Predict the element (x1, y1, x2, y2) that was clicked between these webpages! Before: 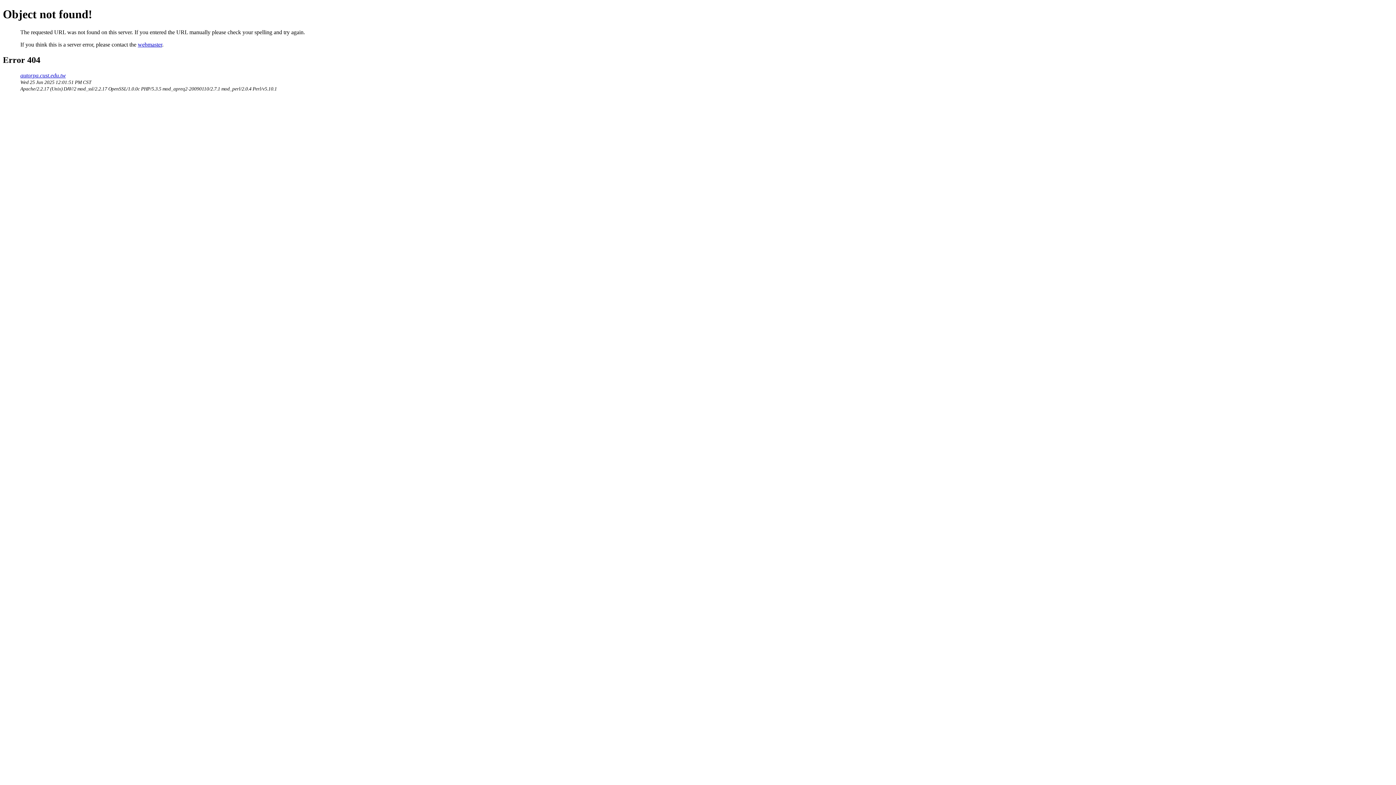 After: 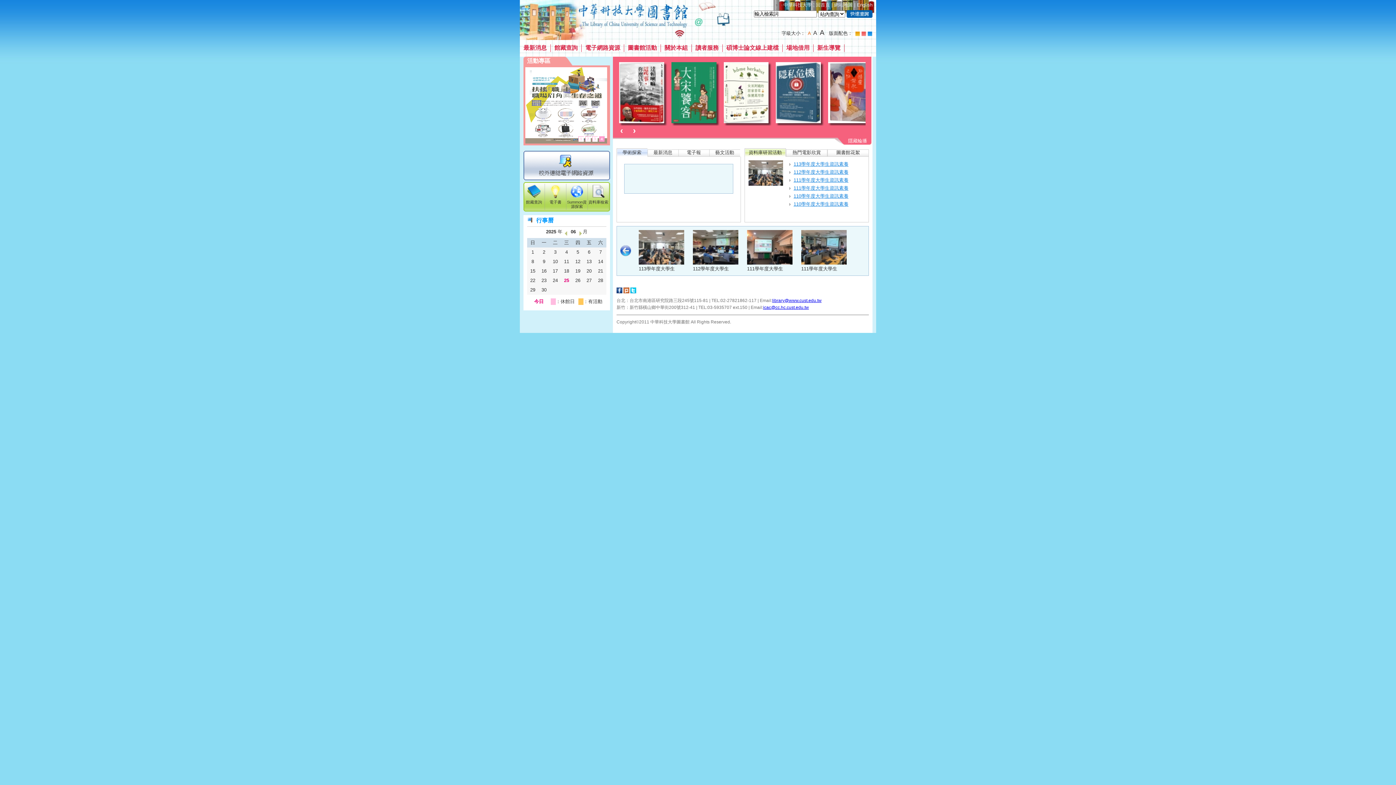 Action: label: autorpa.cust.edu.tw bbox: (20, 72, 65, 78)